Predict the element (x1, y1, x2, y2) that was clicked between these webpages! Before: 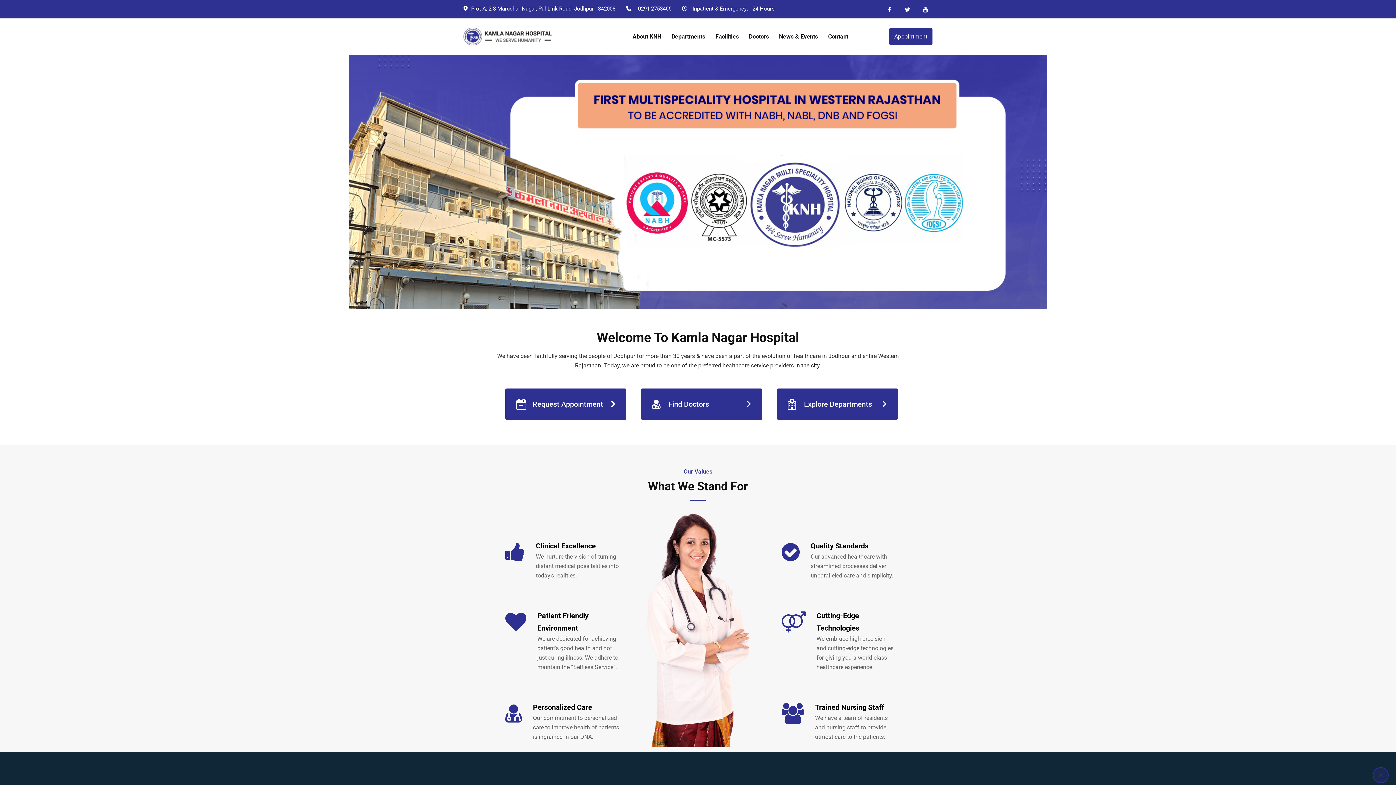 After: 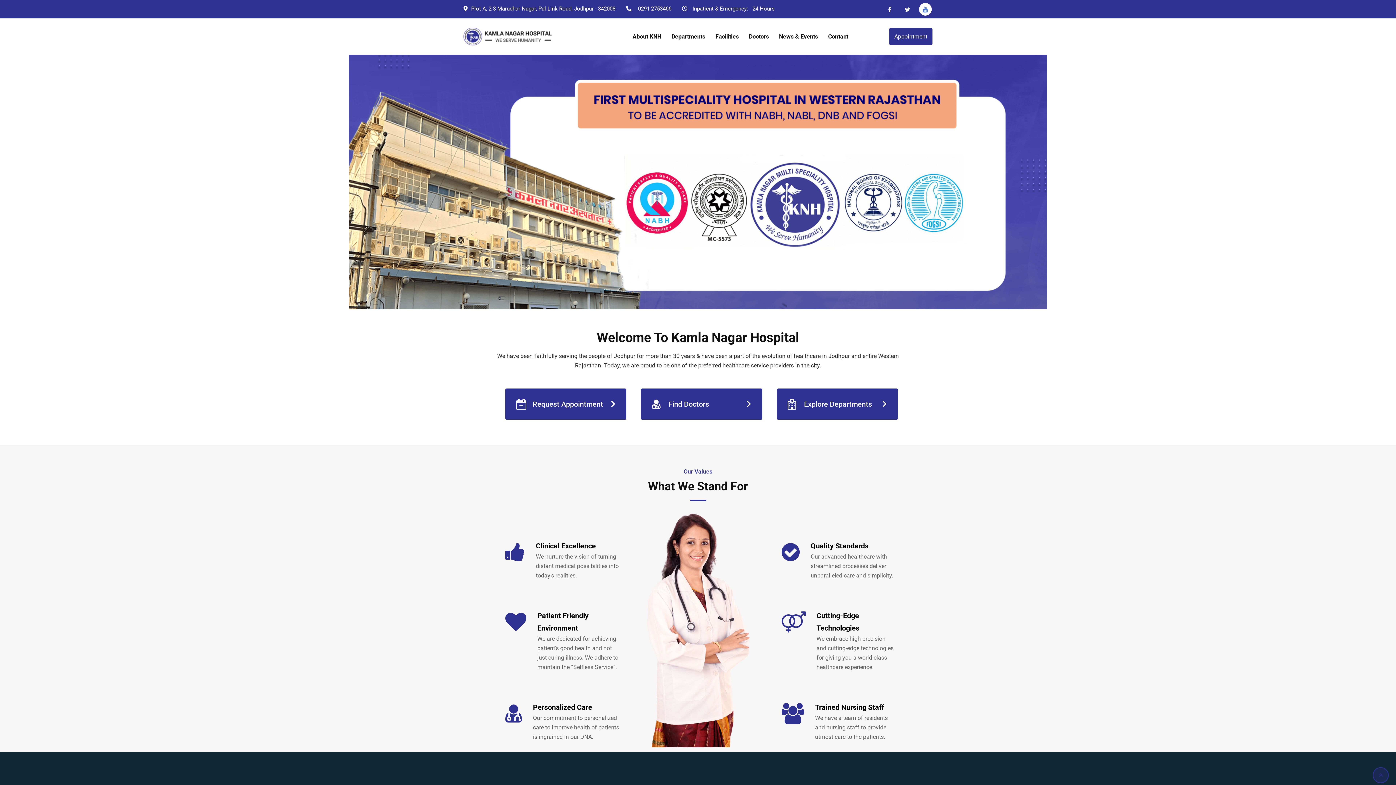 Action: bbox: (919, 2, 932, 15)